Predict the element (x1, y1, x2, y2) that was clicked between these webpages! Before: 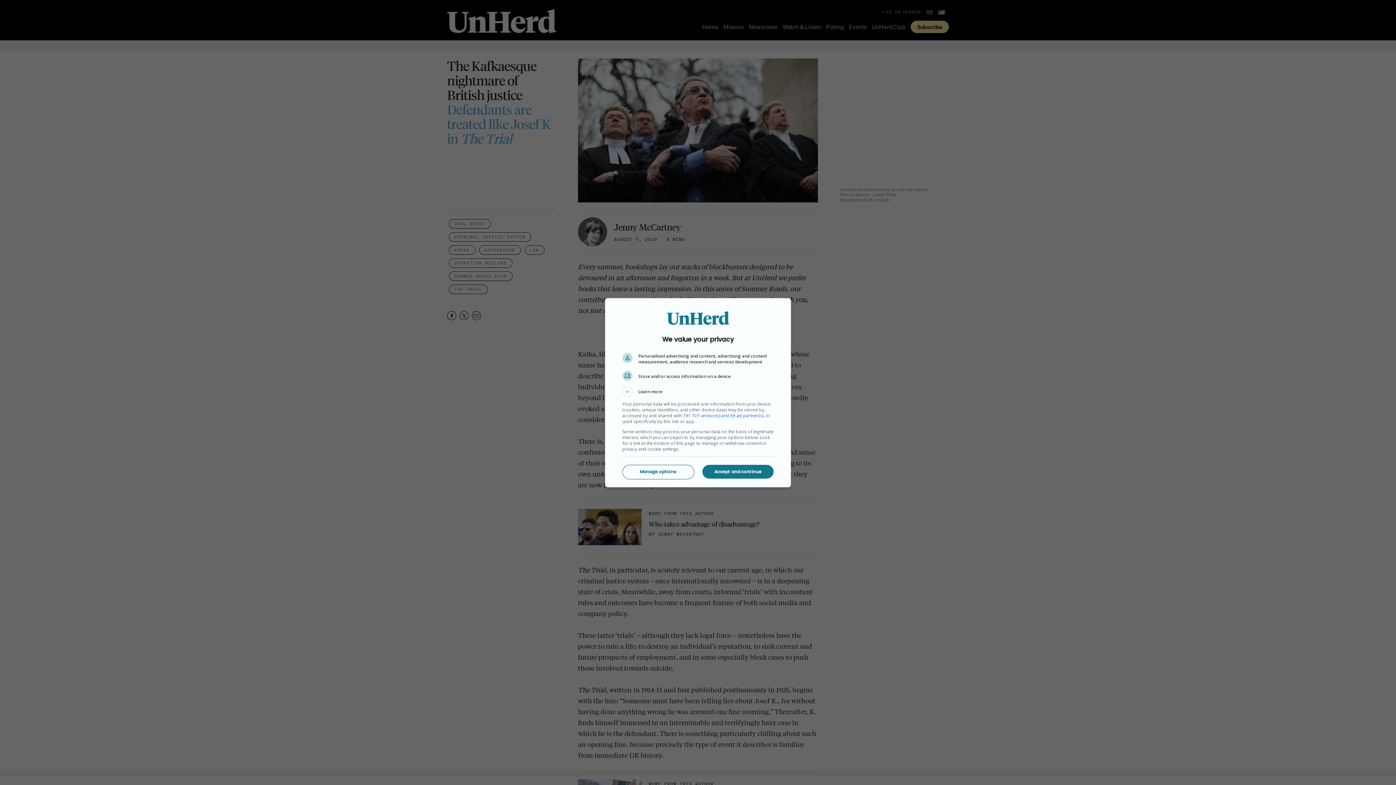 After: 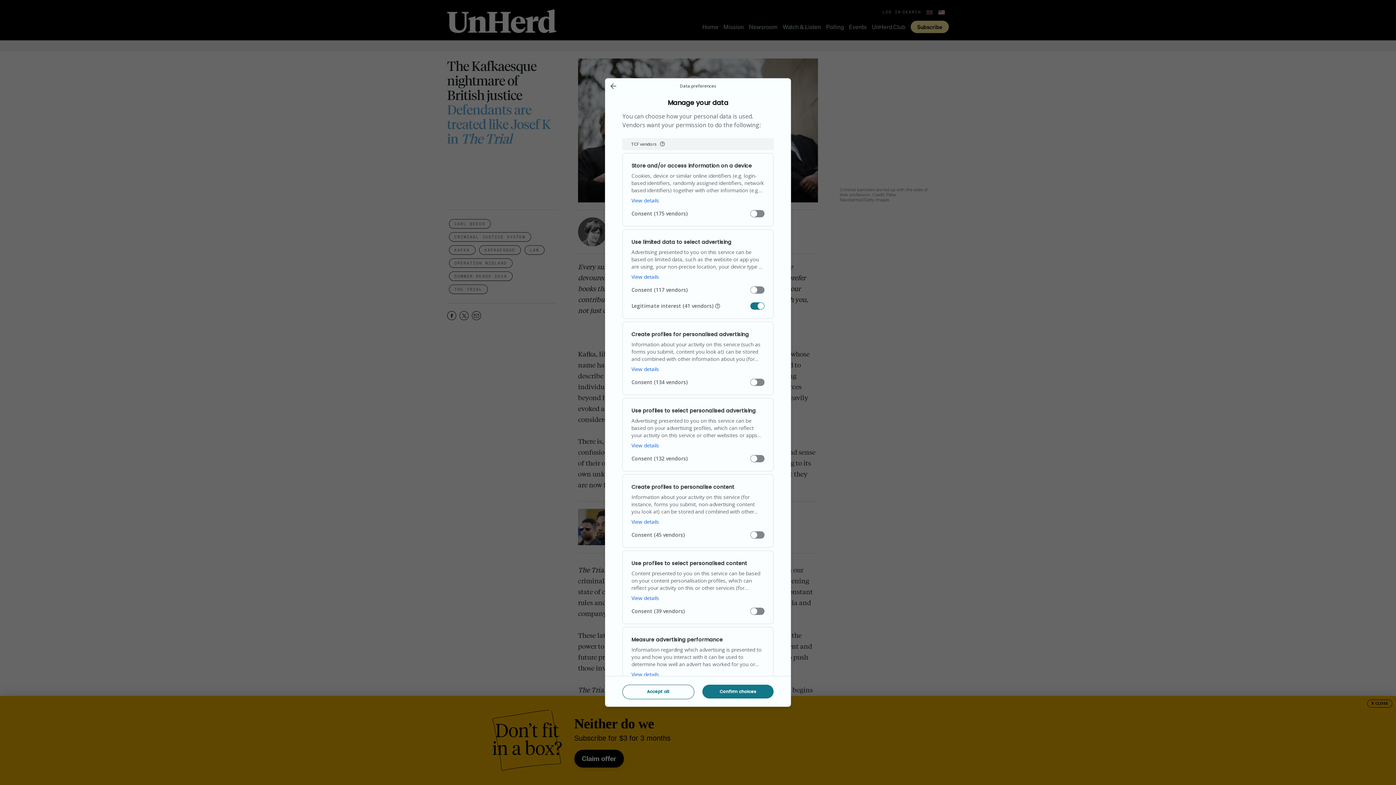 Action: bbox: (622, 465, 693, 478) label: Manage options